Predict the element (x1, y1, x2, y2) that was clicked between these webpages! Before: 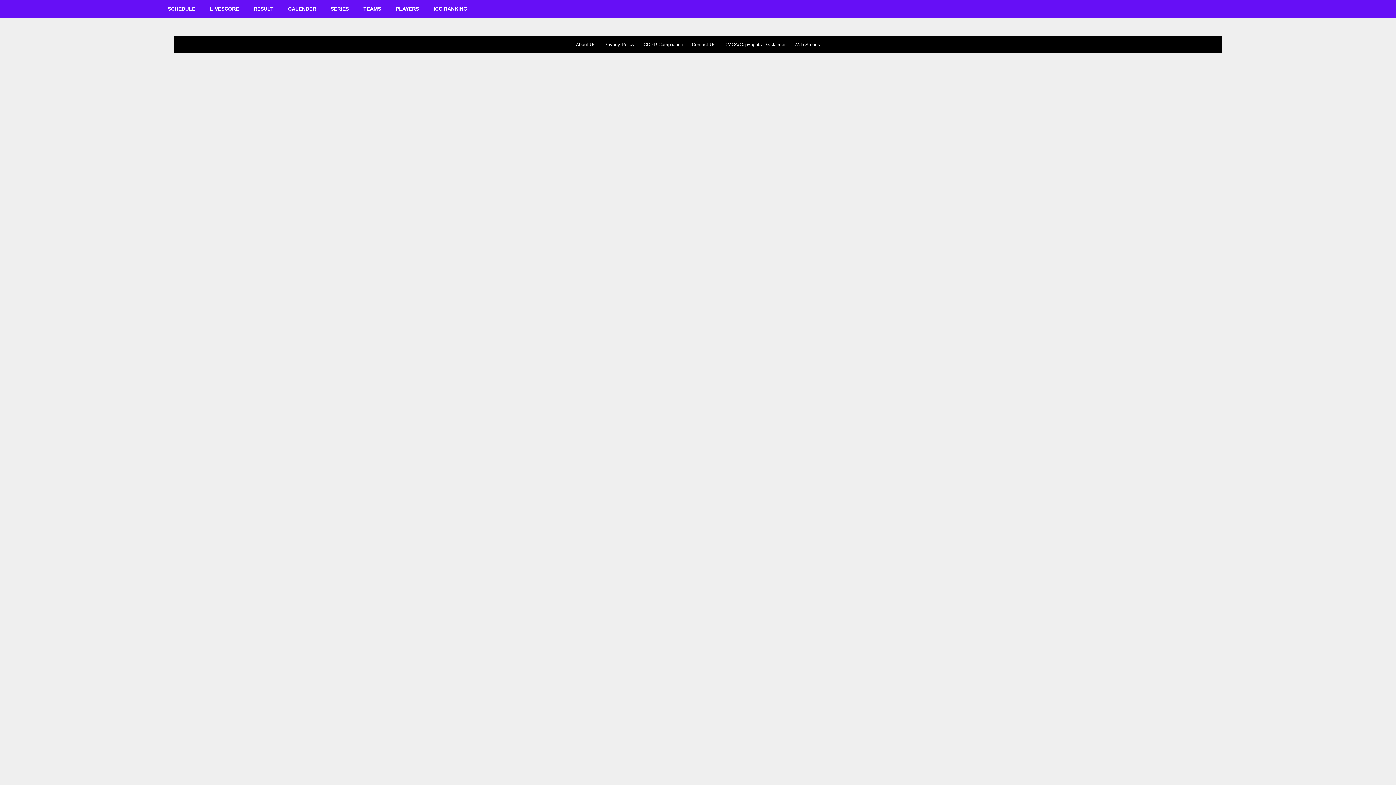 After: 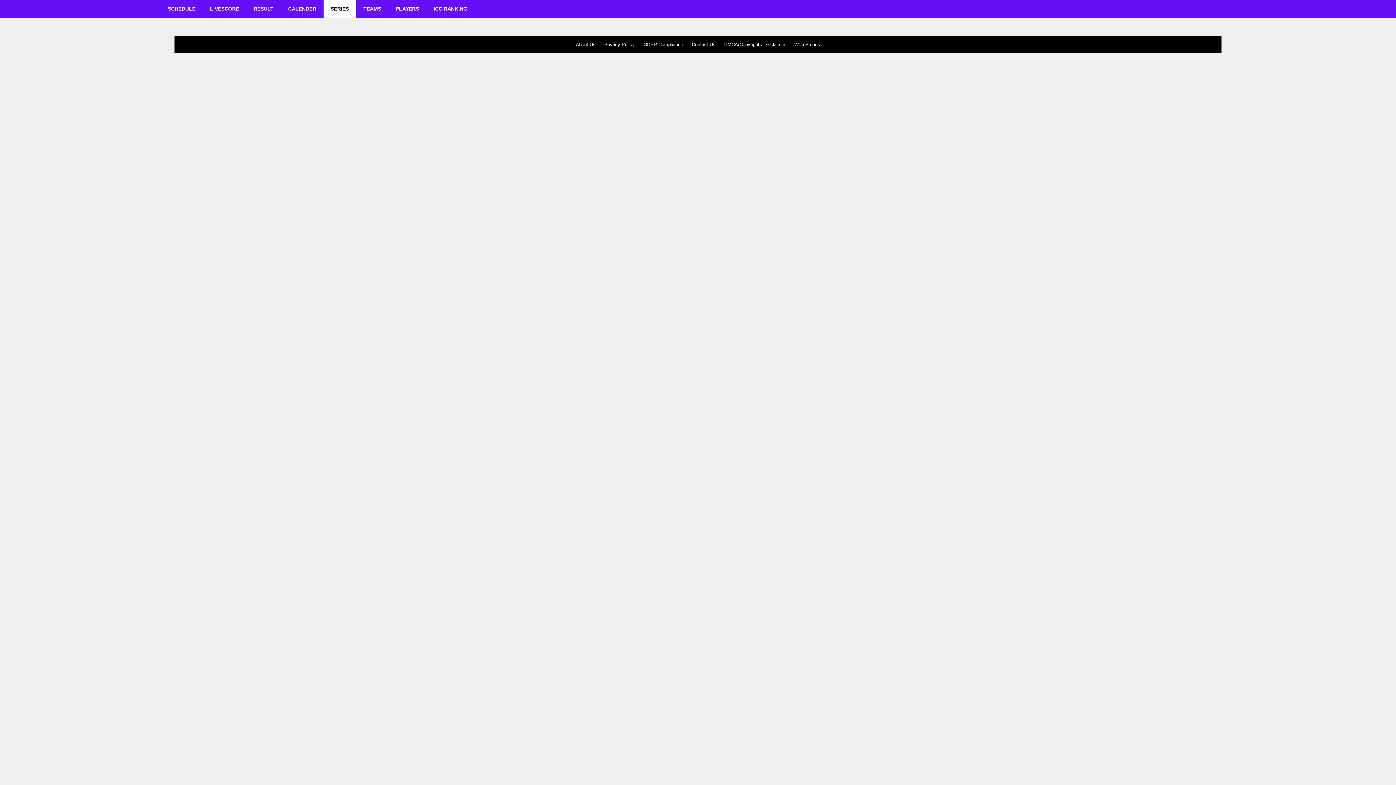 Action: label: SERIES bbox: (323, 0, 356, 18)